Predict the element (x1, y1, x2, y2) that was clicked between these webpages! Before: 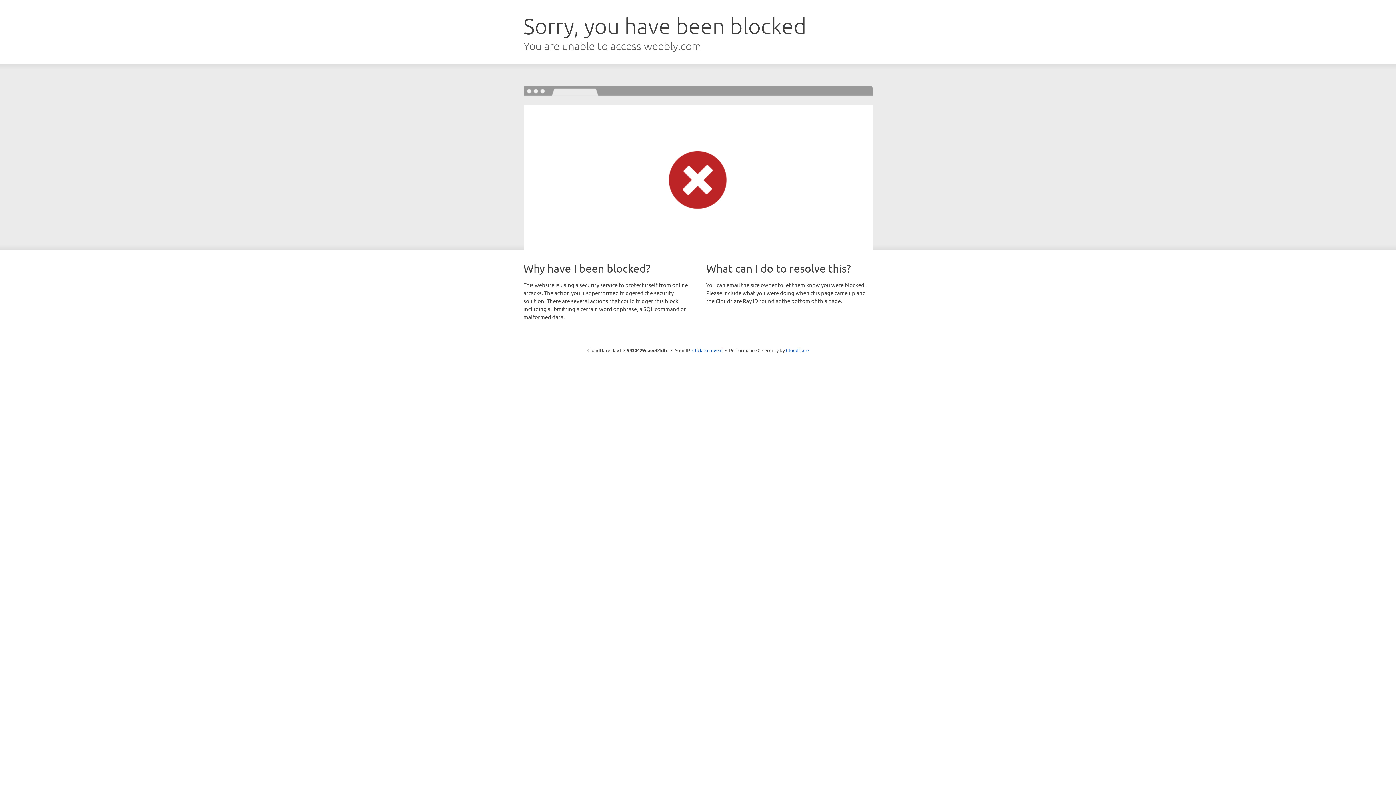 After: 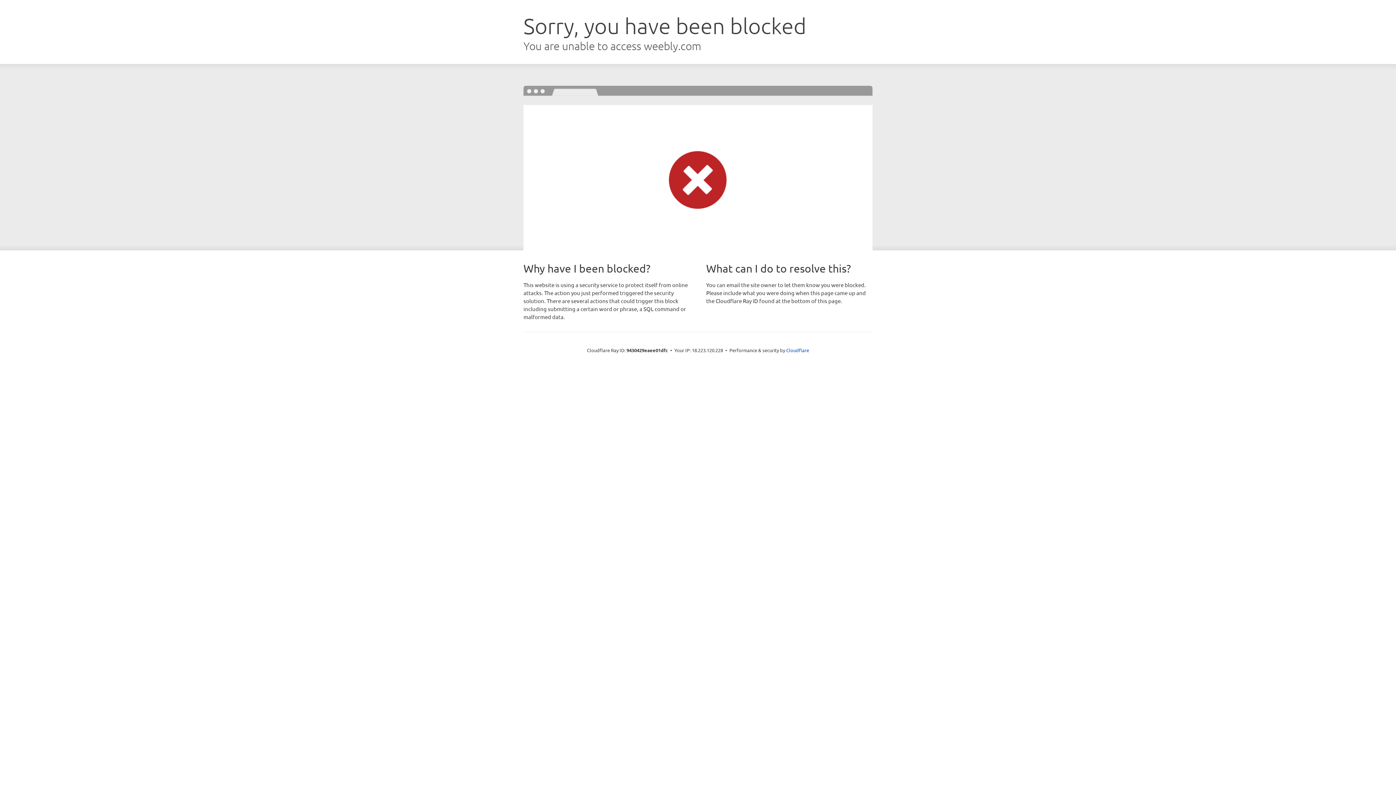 Action: label: Click to reveal bbox: (692, 346, 722, 353)